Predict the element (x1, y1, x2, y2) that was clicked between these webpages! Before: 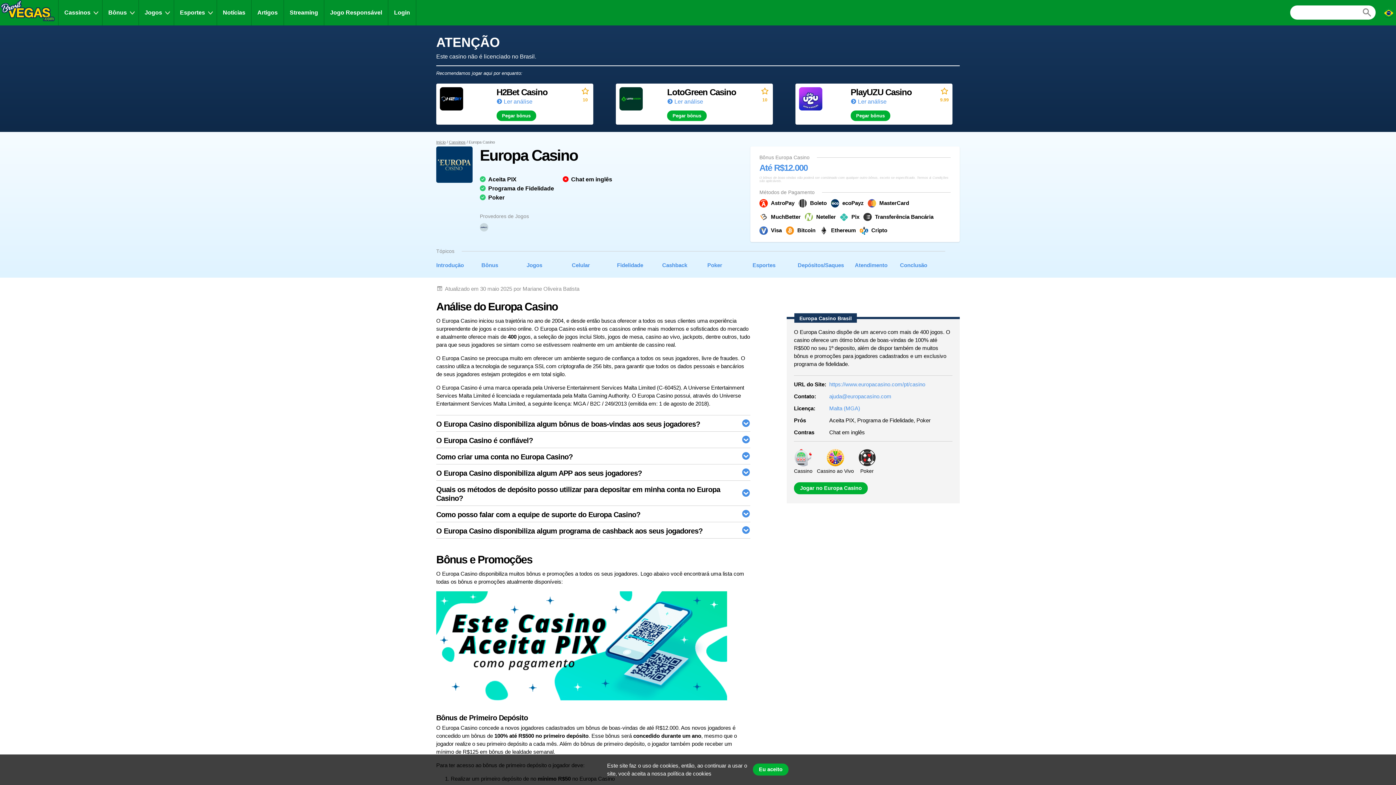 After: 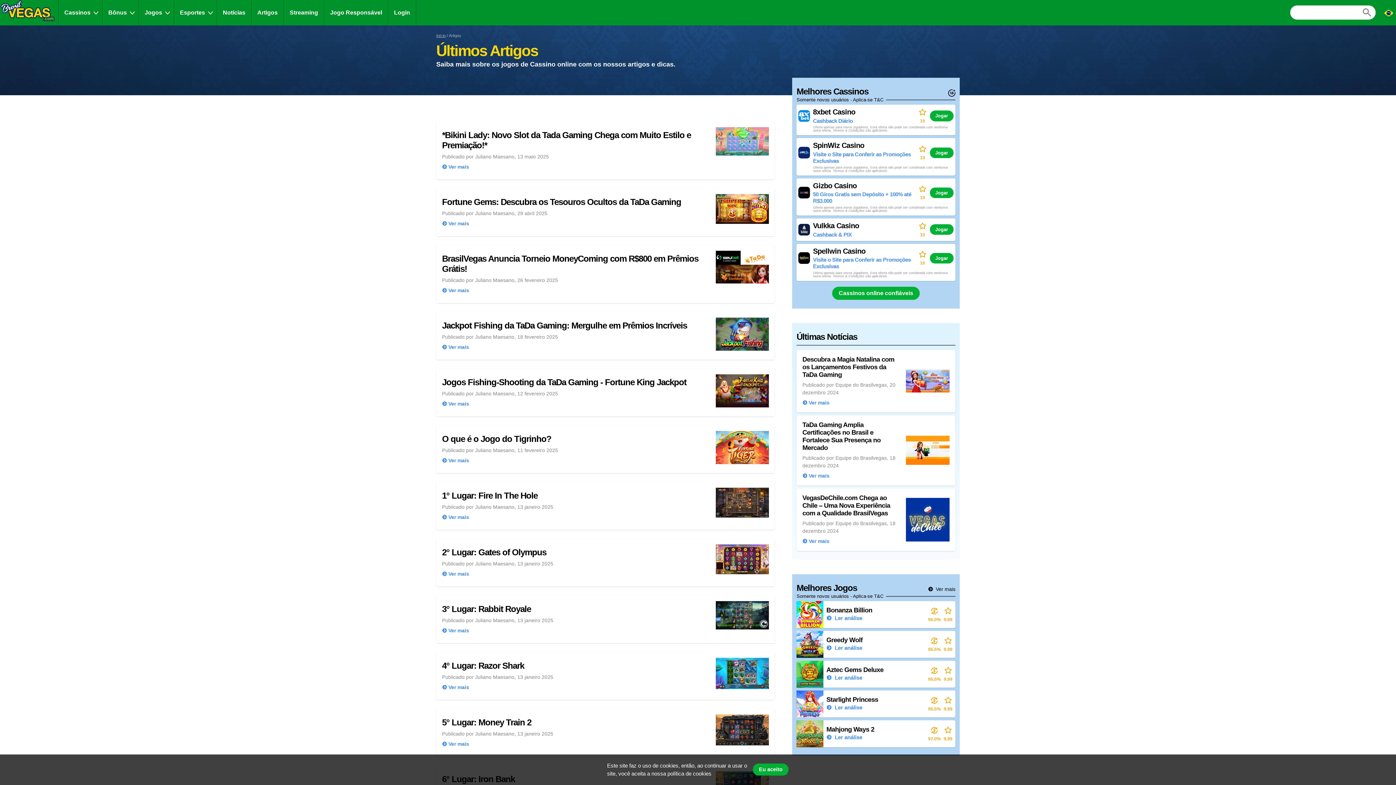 Action: bbox: (251, 0, 283, 25) label: Artigos